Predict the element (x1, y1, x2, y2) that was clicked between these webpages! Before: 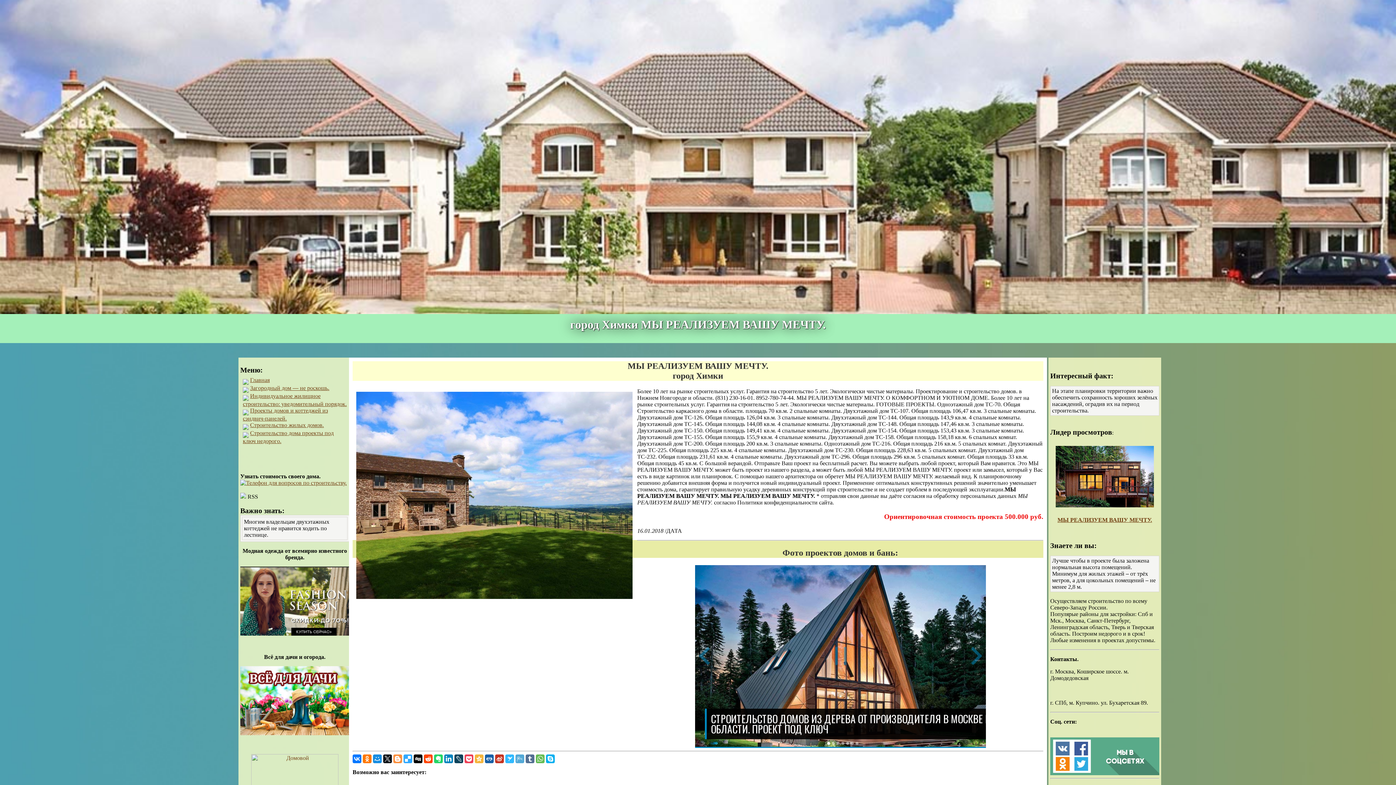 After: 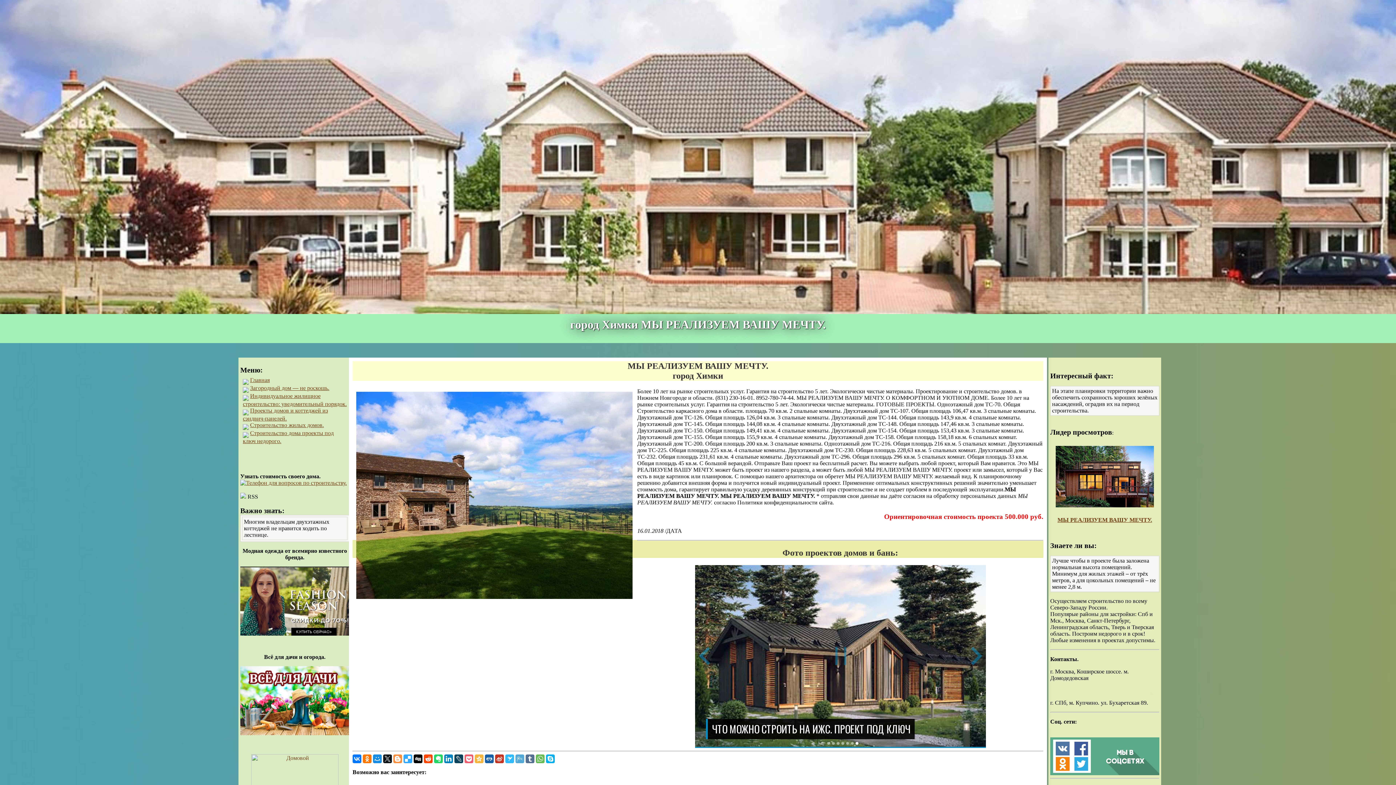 Action: bbox: (464, 754, 473, 763)